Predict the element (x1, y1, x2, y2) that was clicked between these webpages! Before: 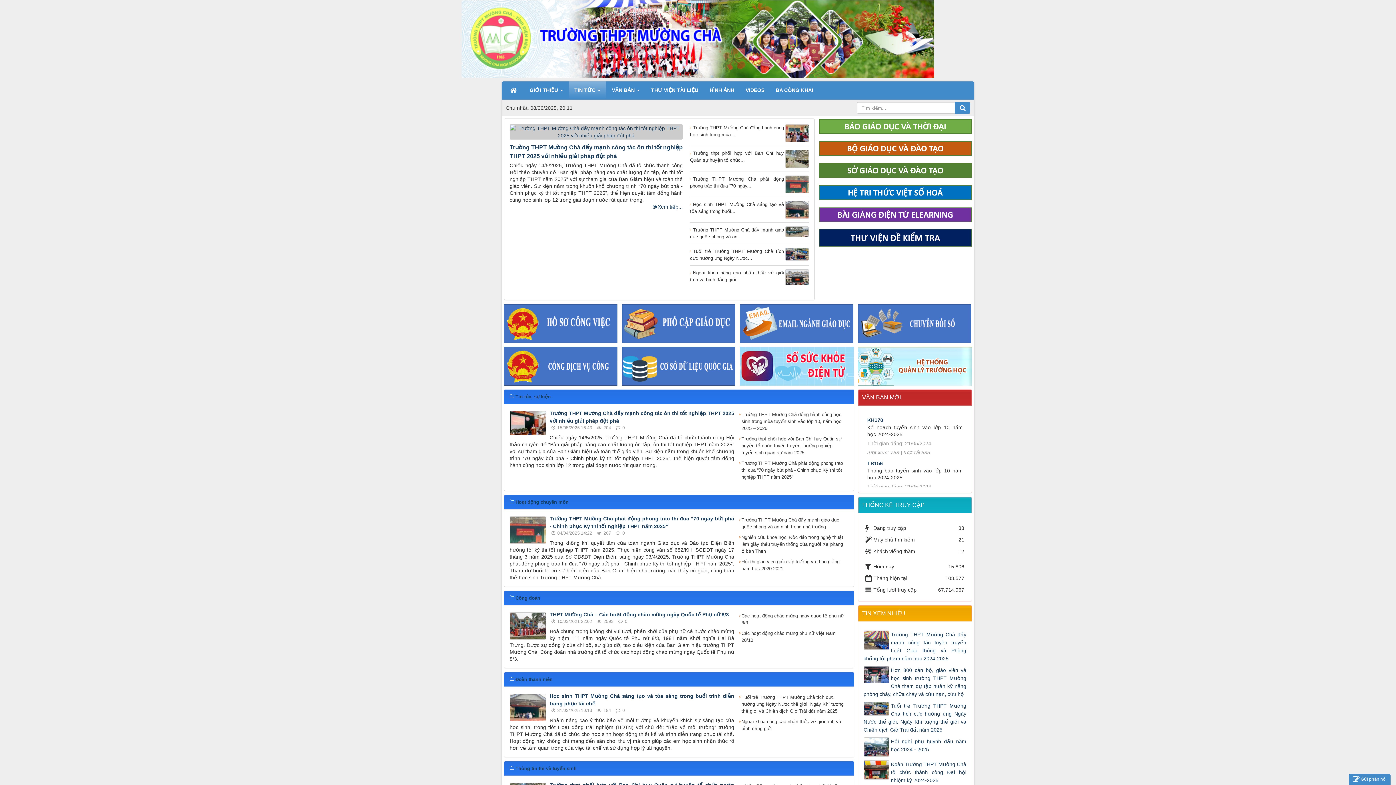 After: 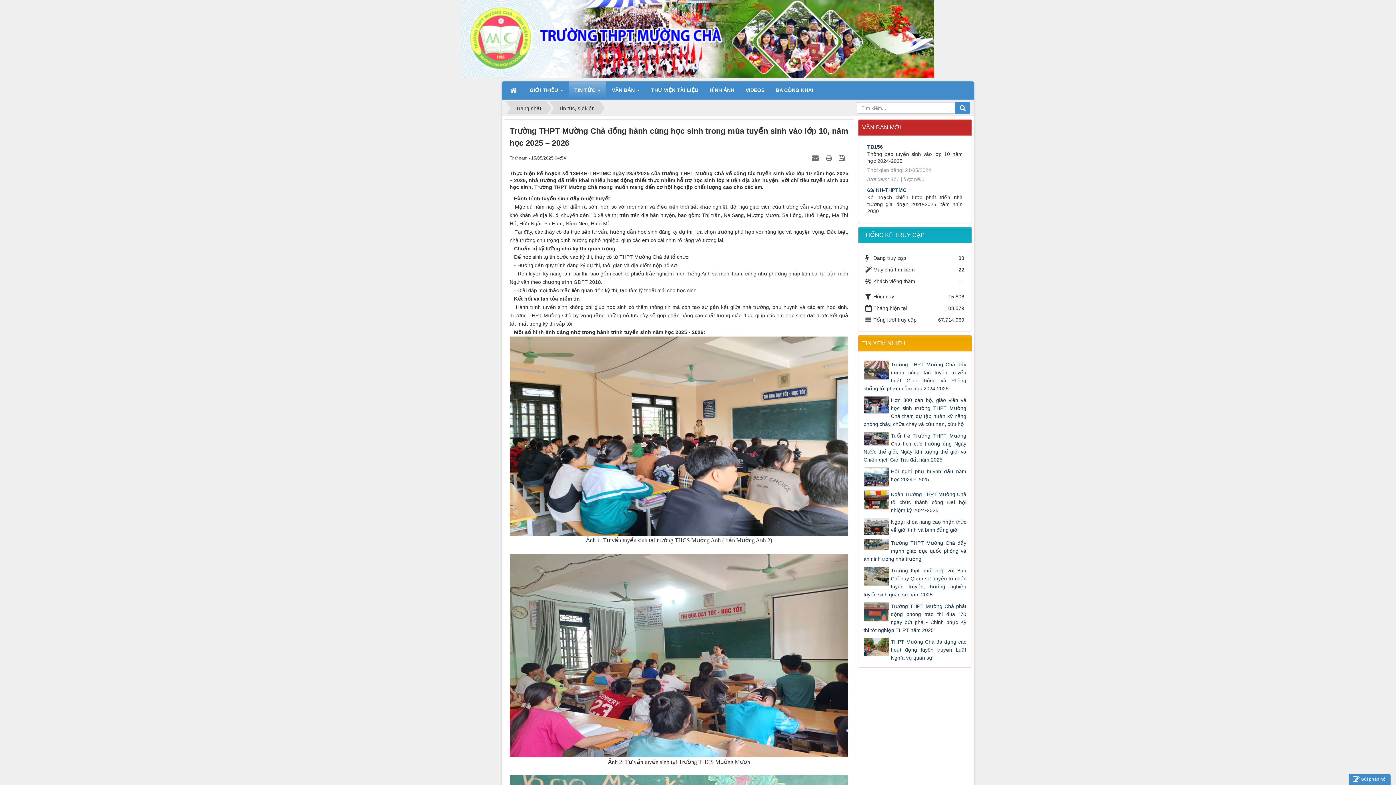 Action: bbox: (739, 411, 845, 431) label: Trường THPT Mường Chà đồng hành cùng học sinh trong mùa tuyển sinh vào lớp 10, năm học 2025 – 2026